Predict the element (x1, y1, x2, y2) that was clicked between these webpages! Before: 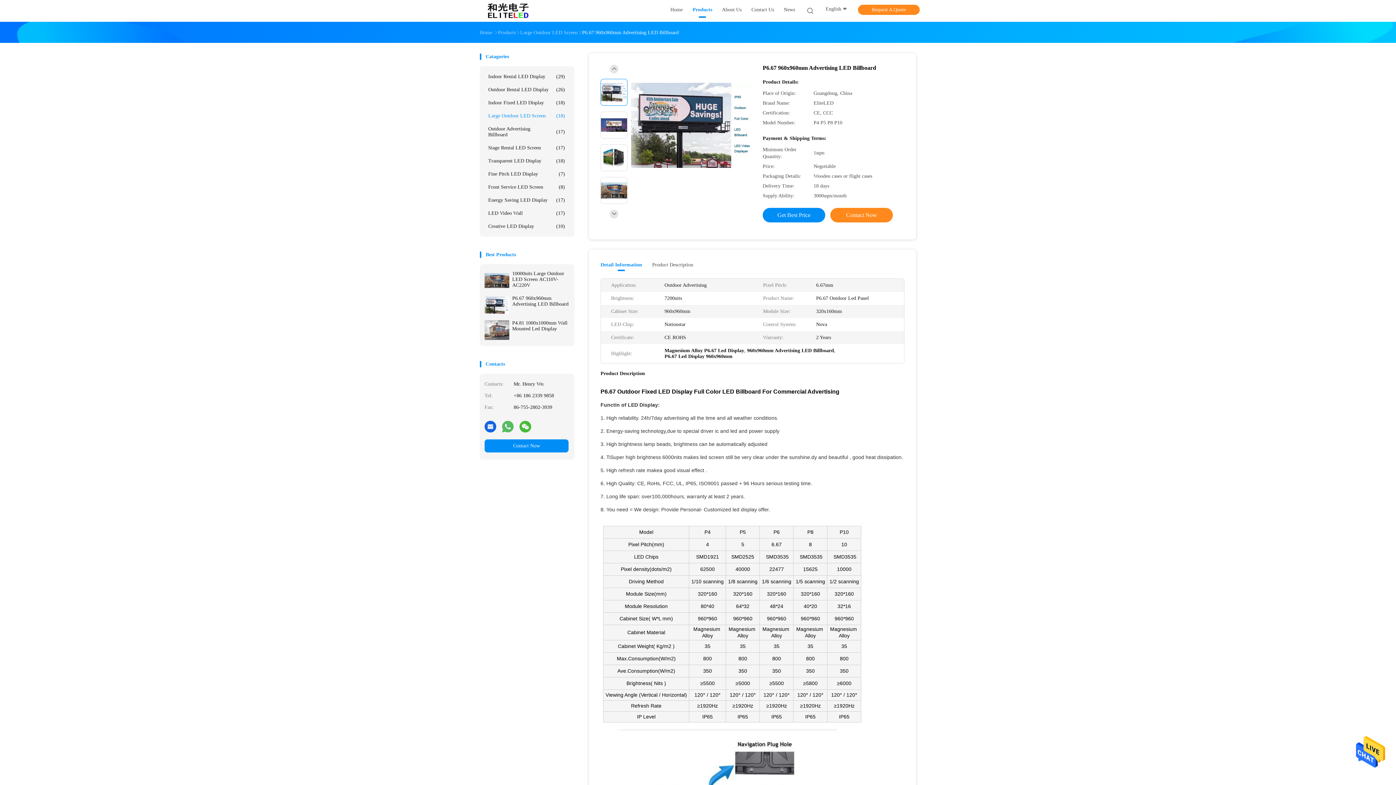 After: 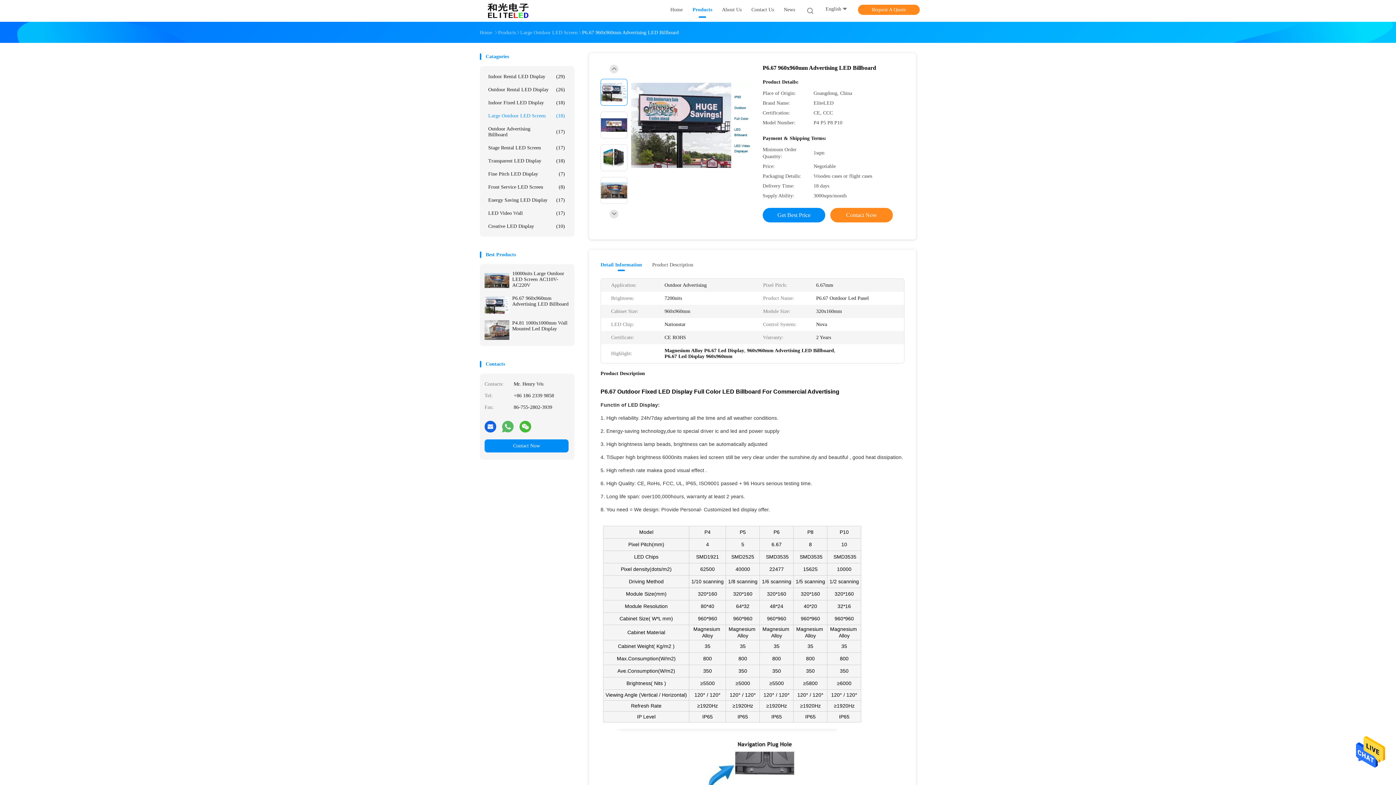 Action: bbox: (1356, 766, 1385, 772)